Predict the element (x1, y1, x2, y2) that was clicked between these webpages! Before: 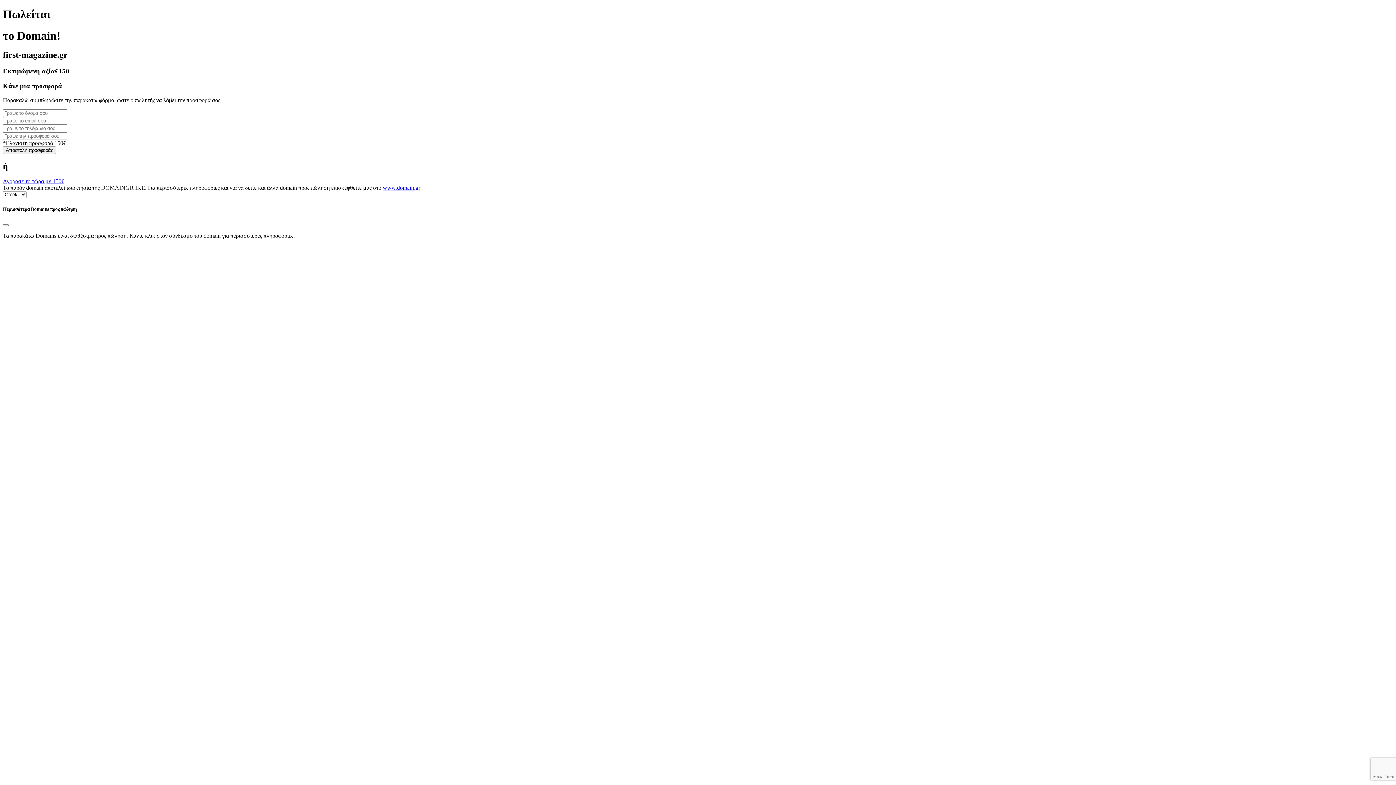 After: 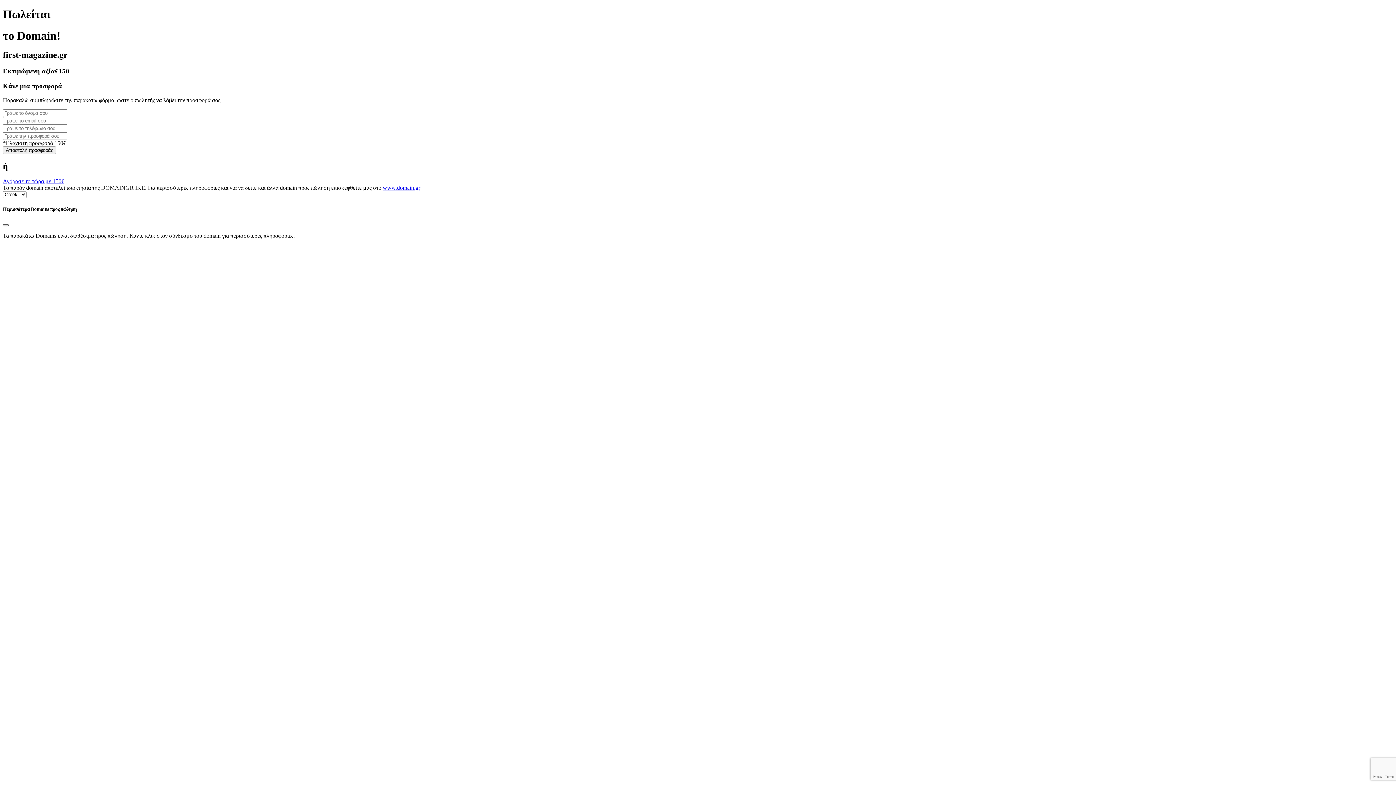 Action: label: Close bbox: (2, 224, 8, 226)